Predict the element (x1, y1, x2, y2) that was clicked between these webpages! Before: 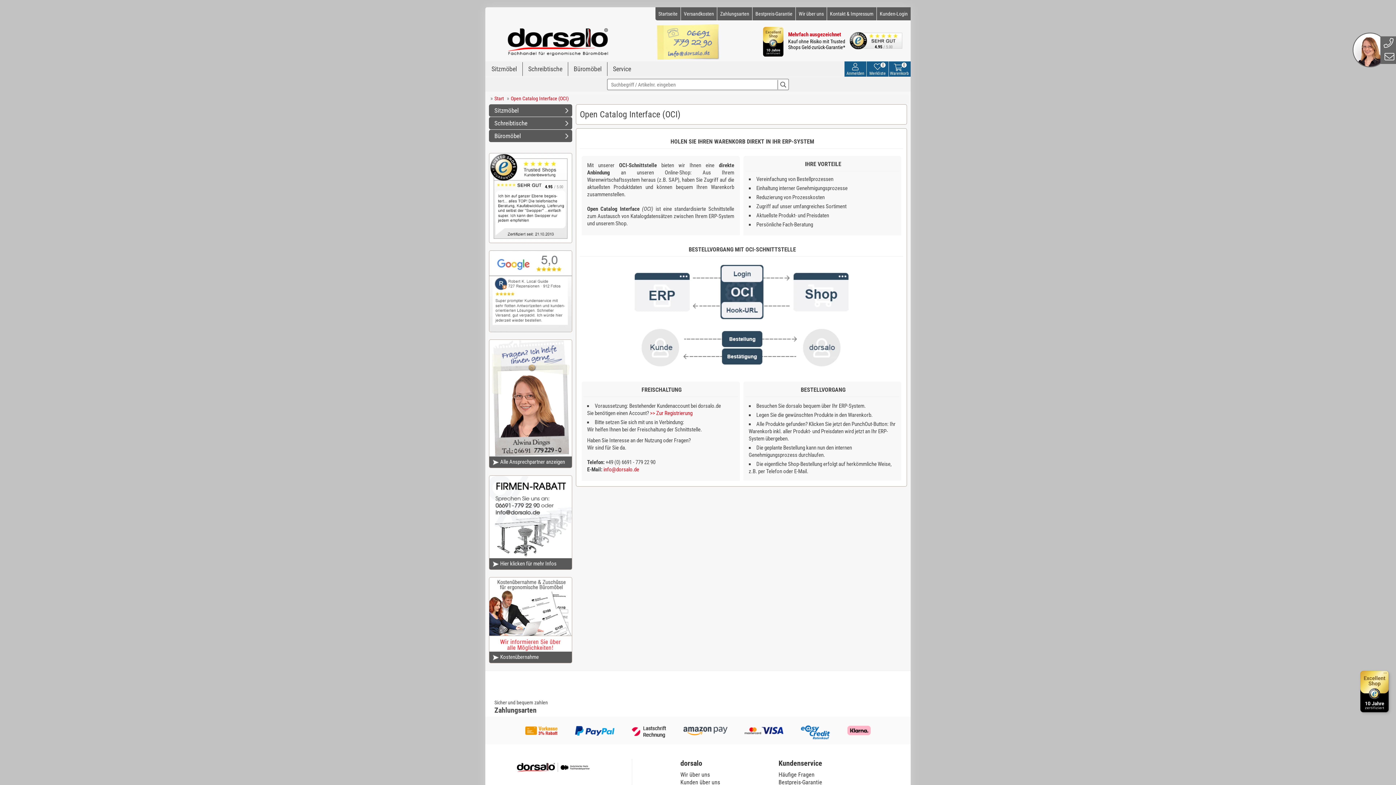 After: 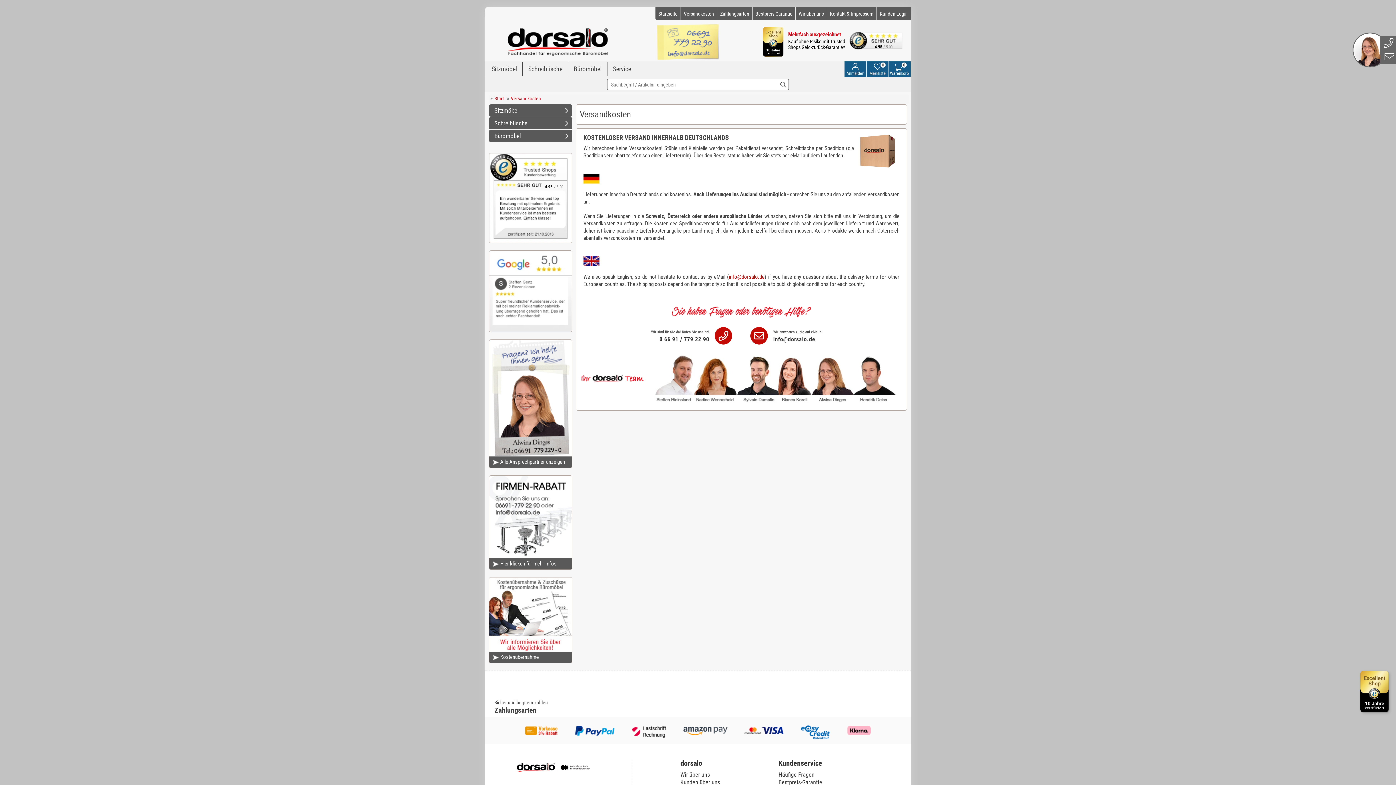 Action: label: Versandkosten bbox: (681, 7, 717, 20)